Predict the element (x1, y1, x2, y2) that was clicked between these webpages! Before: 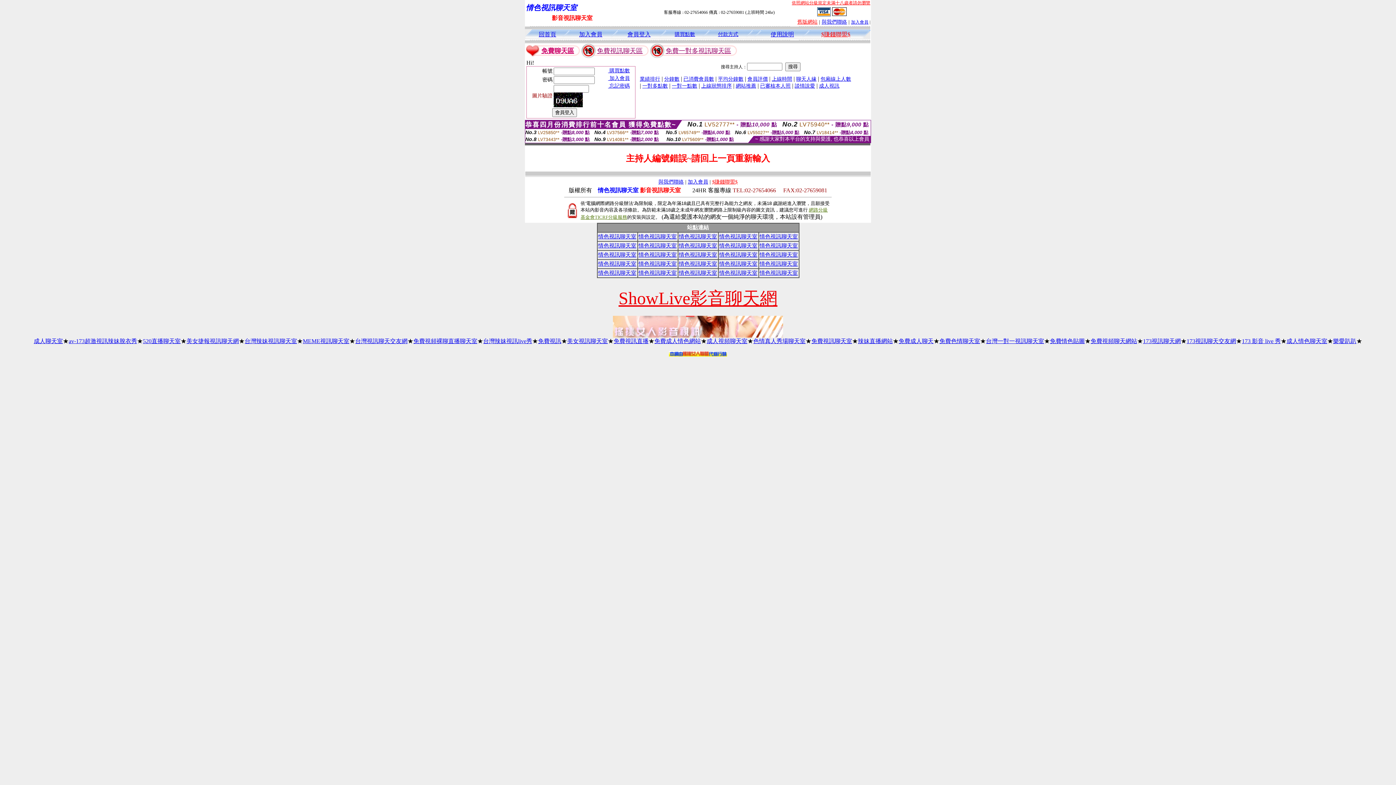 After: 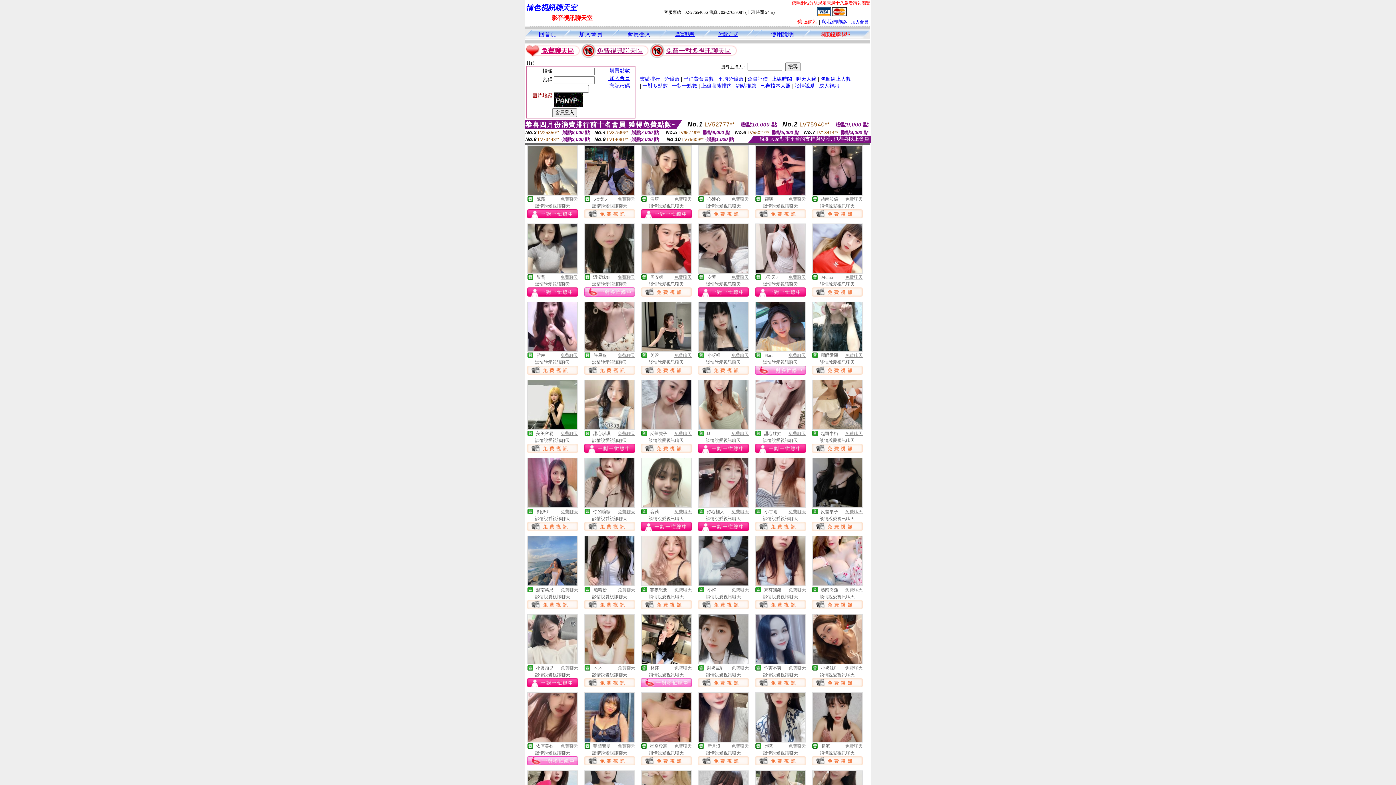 Action: bbox: (794, 82, 815, 88) label: 談情說愛